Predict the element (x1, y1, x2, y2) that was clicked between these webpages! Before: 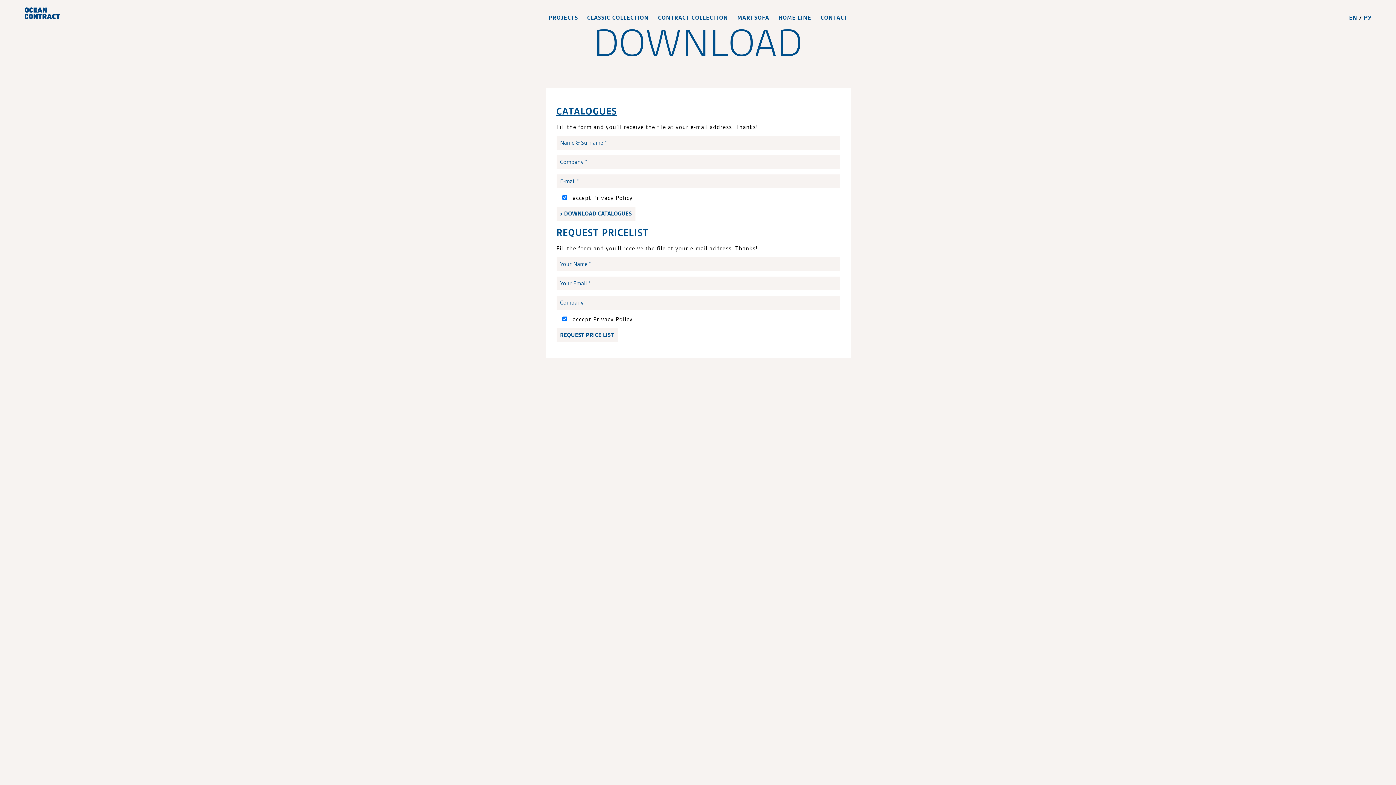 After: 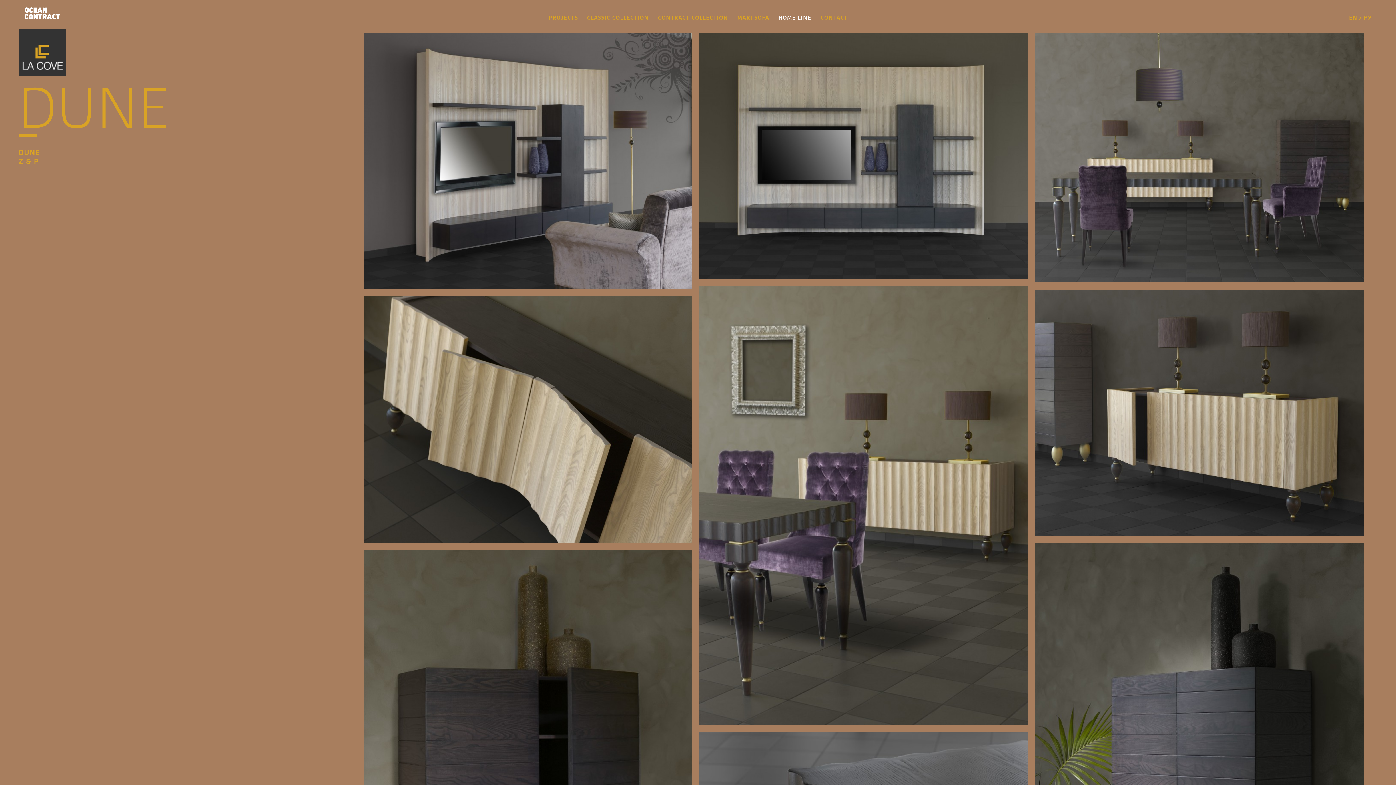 Action: bbox: (778, 13, 811, 21) label: HOME LINE